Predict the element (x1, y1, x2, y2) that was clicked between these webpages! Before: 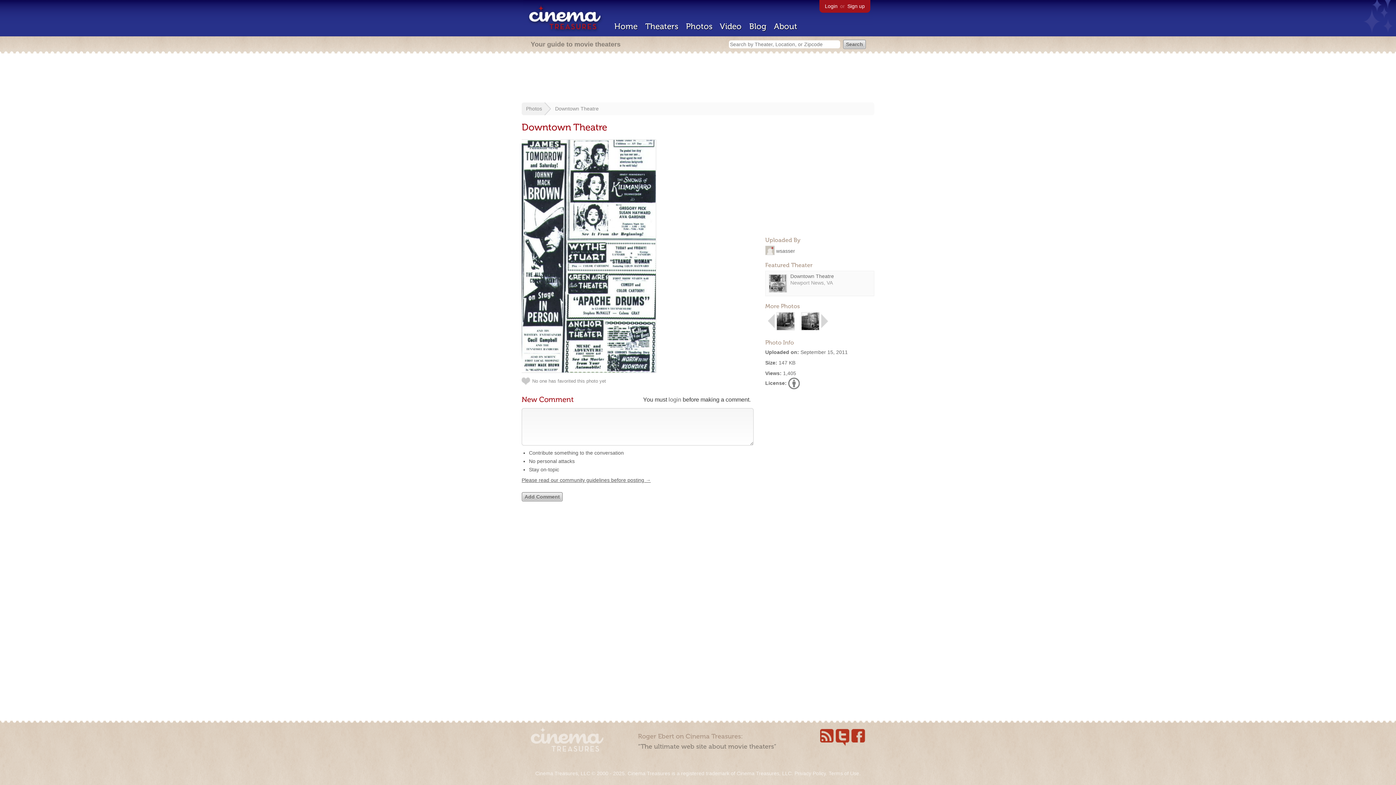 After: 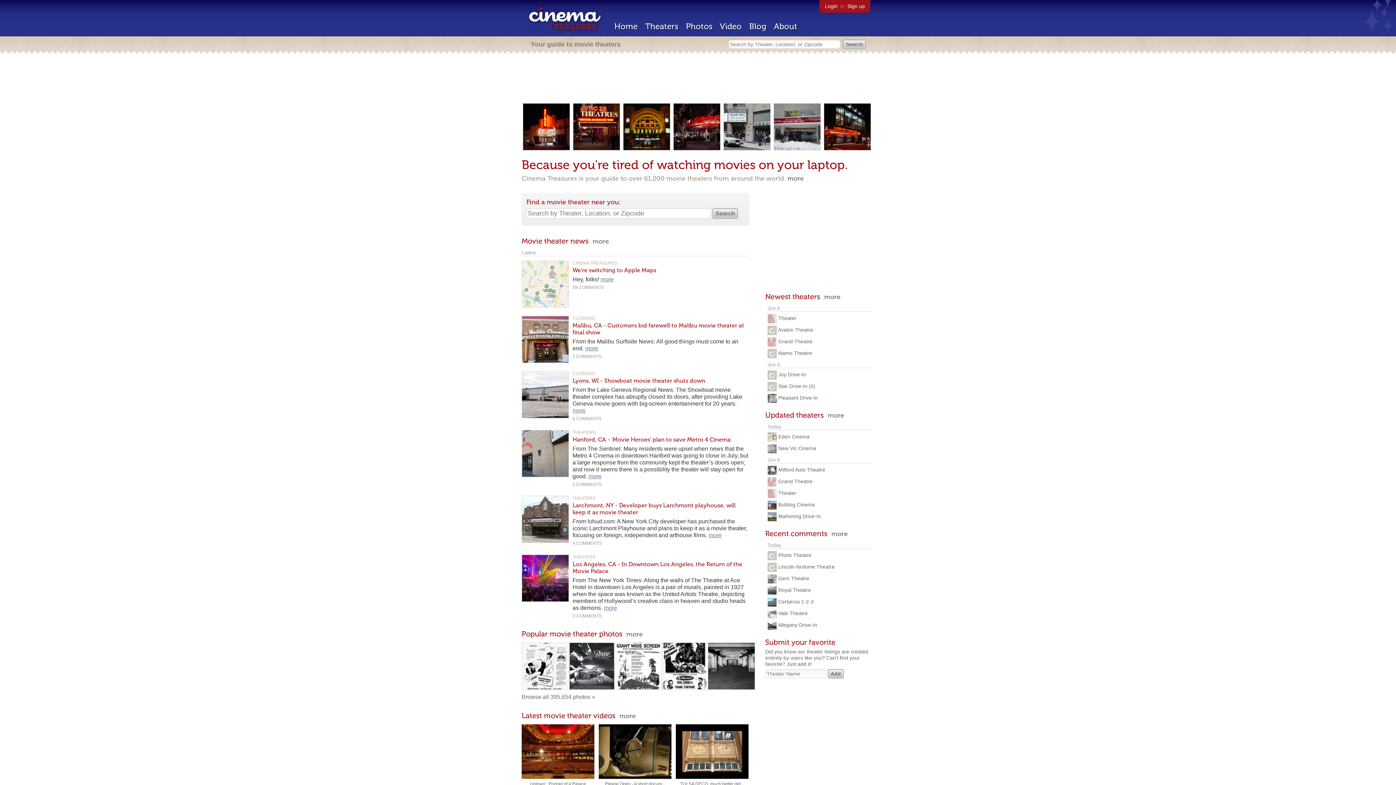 Action: bbox: (530, 746, 603, 753)